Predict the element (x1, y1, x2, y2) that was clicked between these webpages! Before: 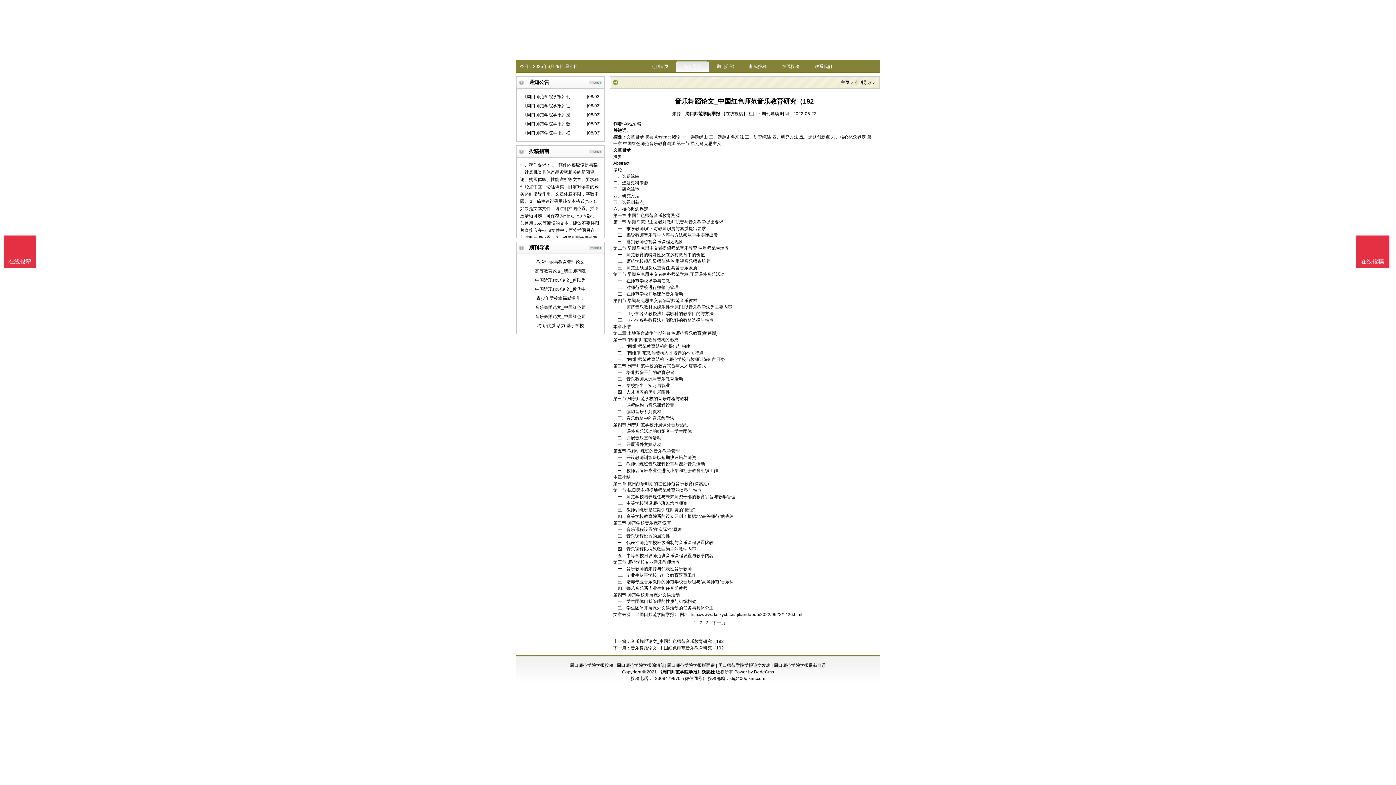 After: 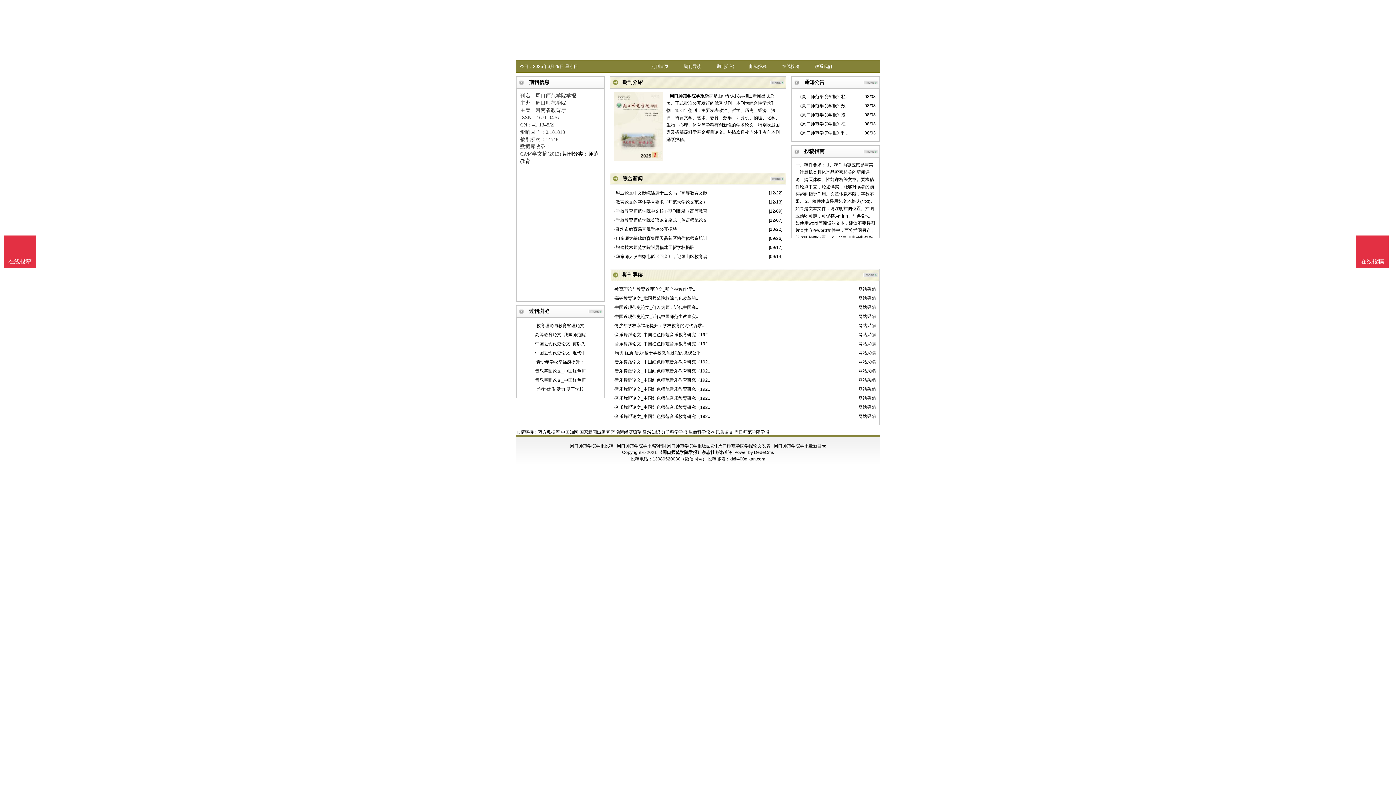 Action: label: 《周口师范学院学报》 bbox: (635, 612, 678, 617)